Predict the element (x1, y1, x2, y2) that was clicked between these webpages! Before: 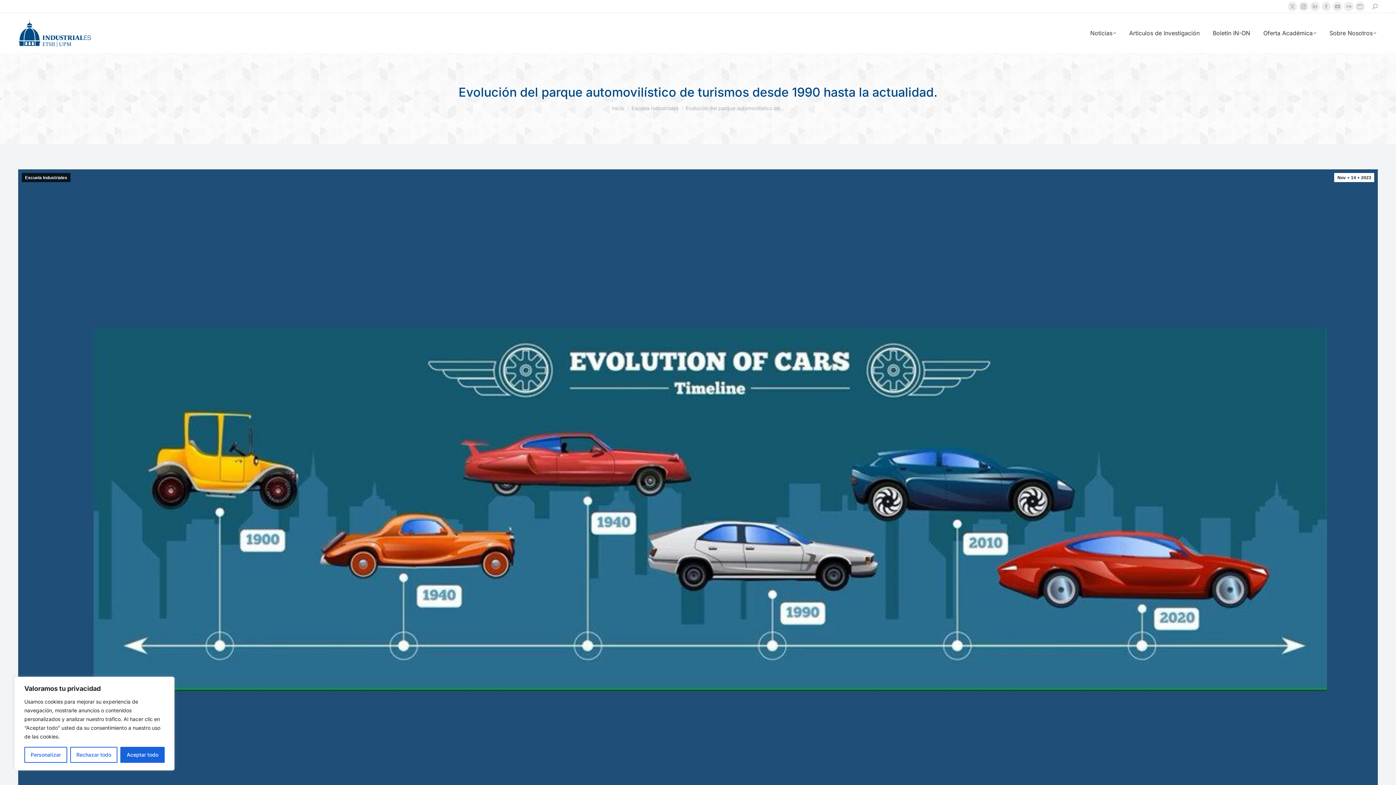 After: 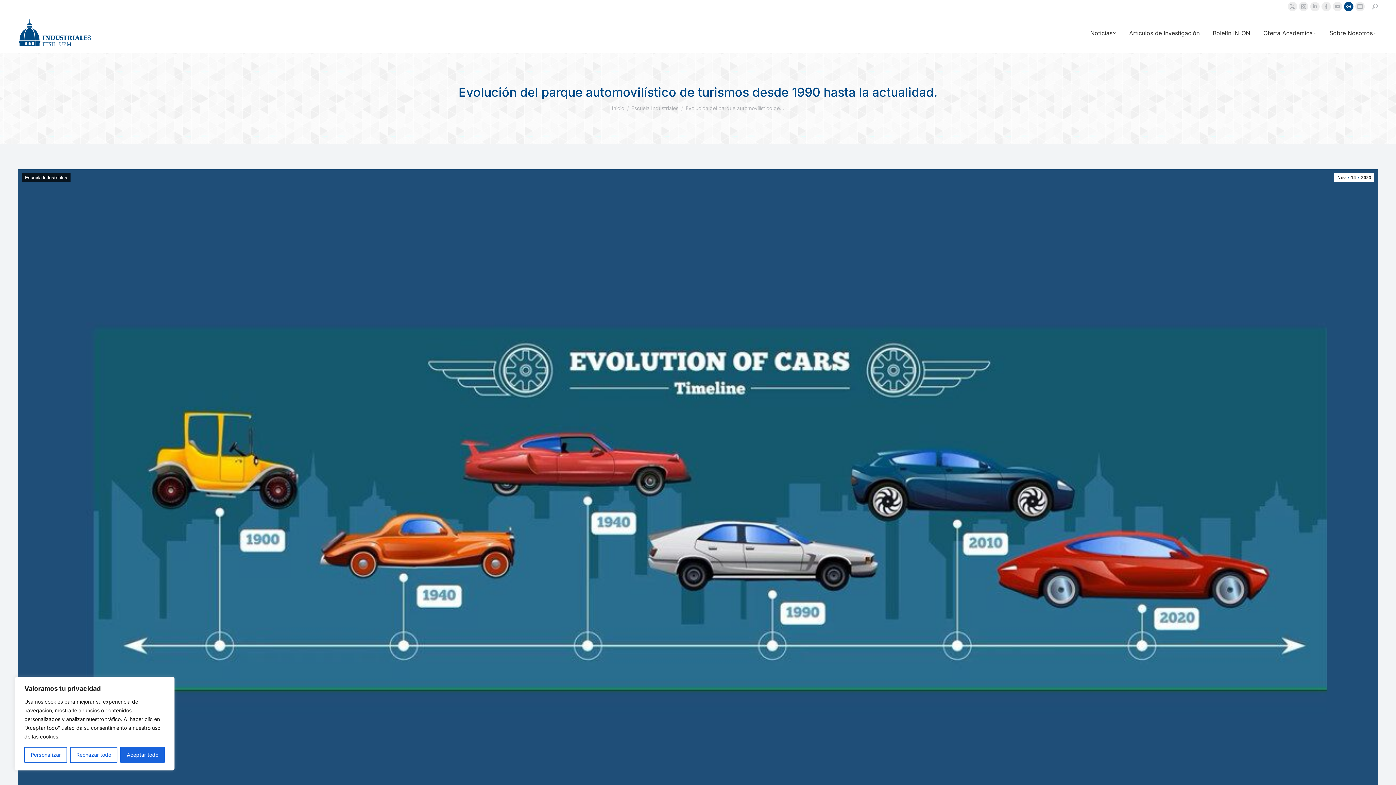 Action: label: Flickr page opens in new window bbox: (1344, 1, 1353, 11)